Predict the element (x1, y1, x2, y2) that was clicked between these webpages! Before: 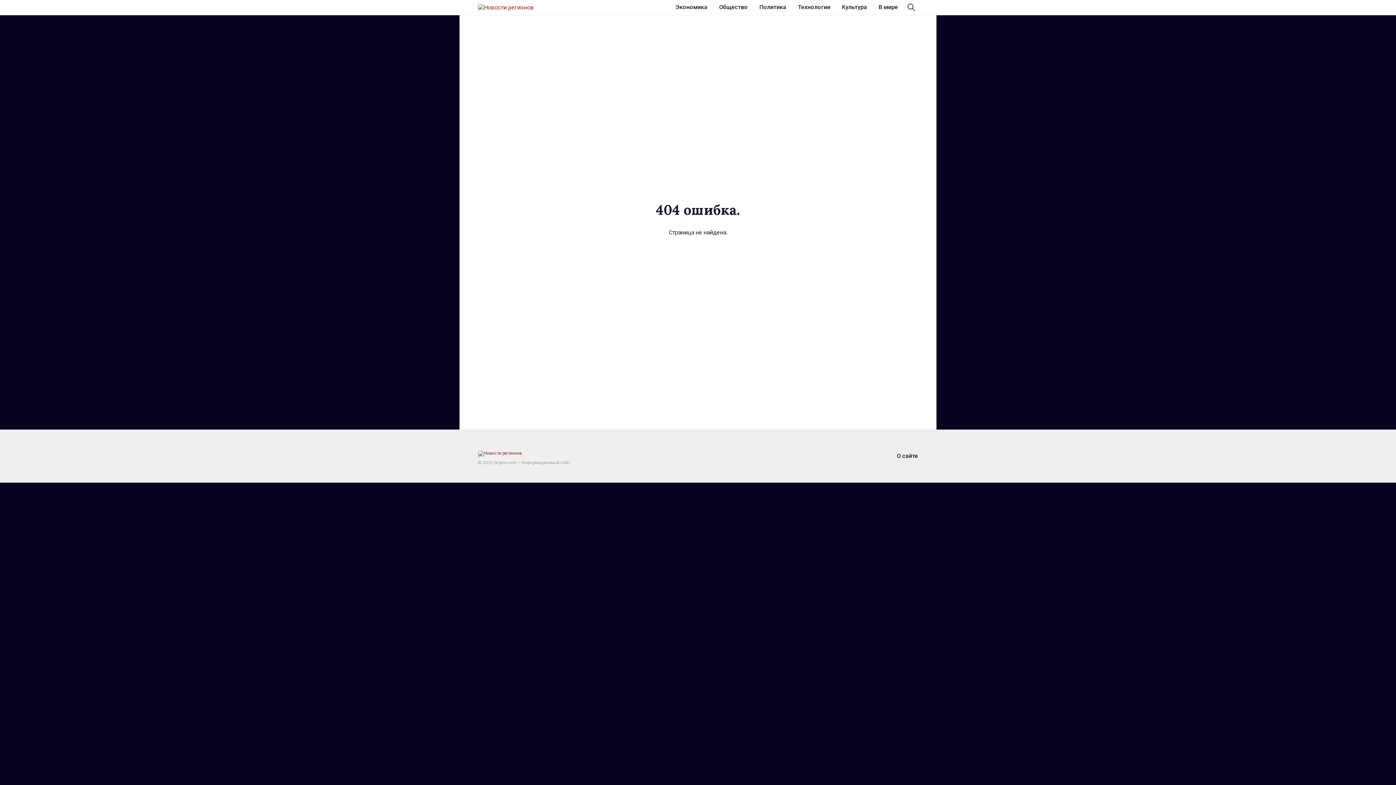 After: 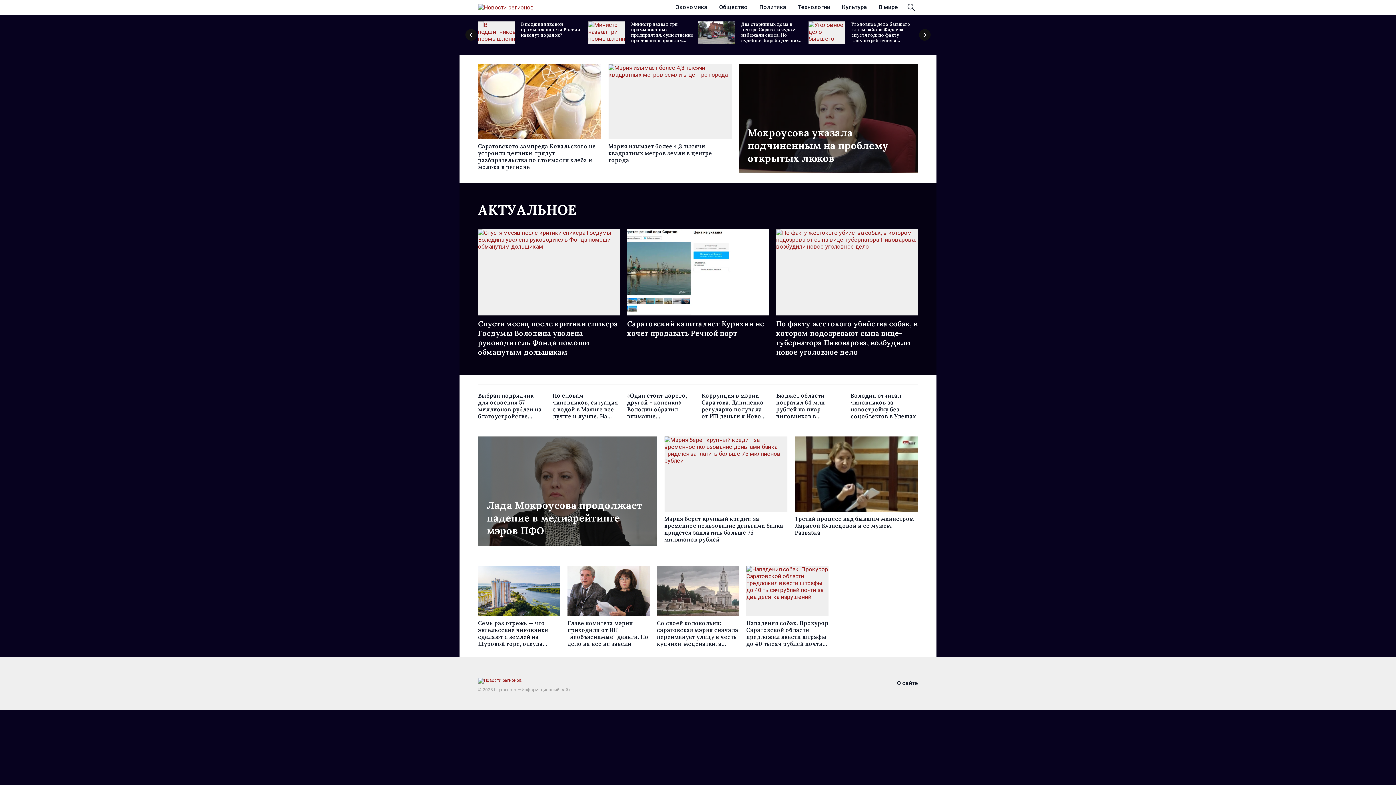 Action: bbox: (478, 447, 521, 460)